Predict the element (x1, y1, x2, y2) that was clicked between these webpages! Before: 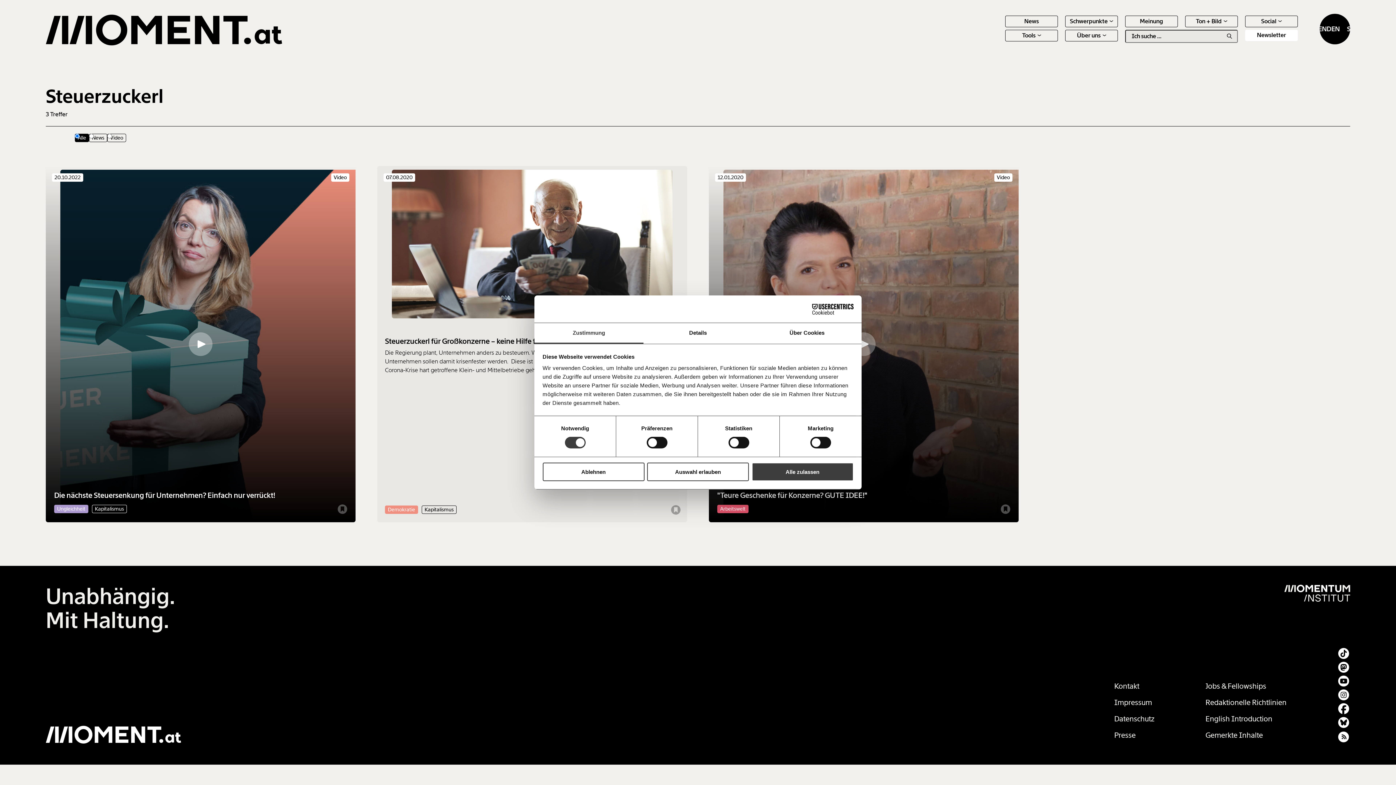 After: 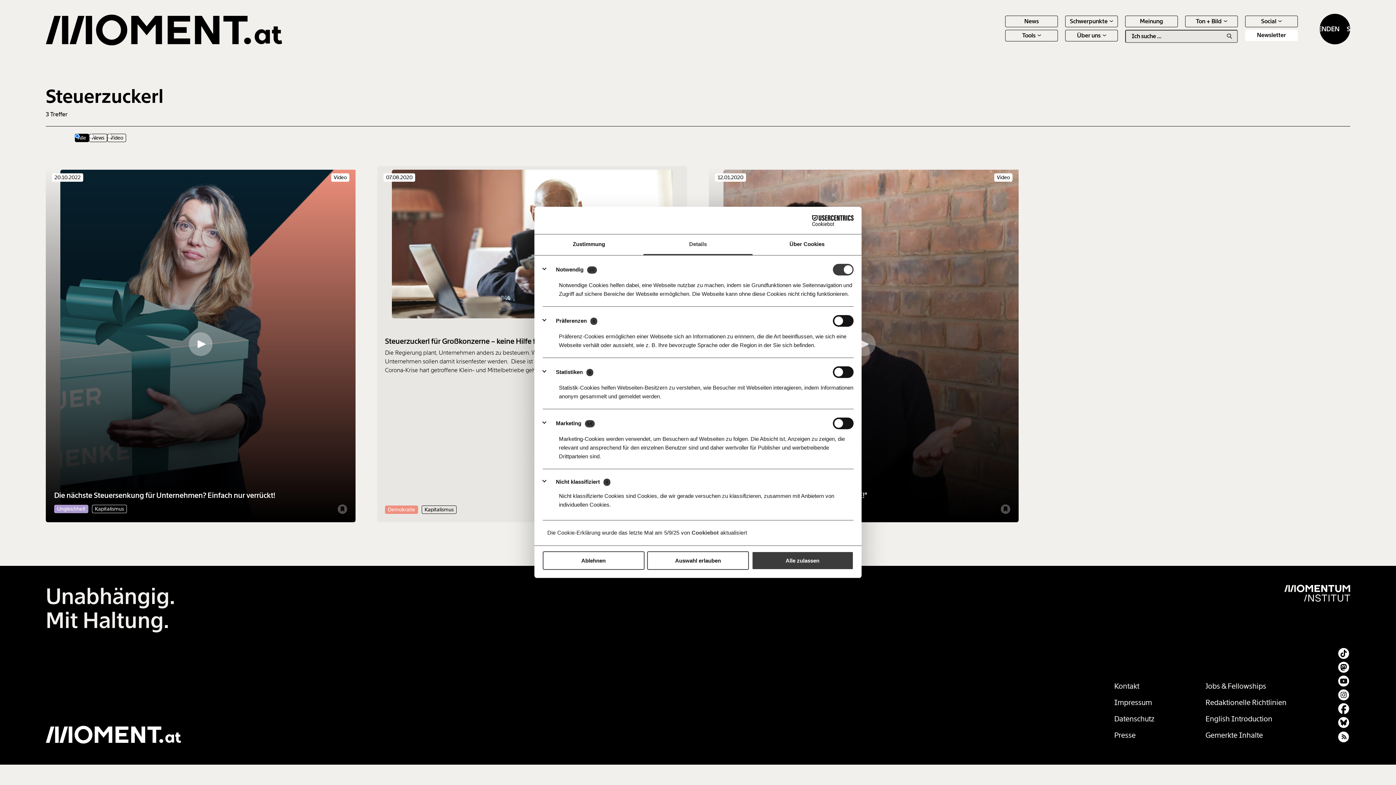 Action: label: Details bbox: (643, 323, 752, 343)